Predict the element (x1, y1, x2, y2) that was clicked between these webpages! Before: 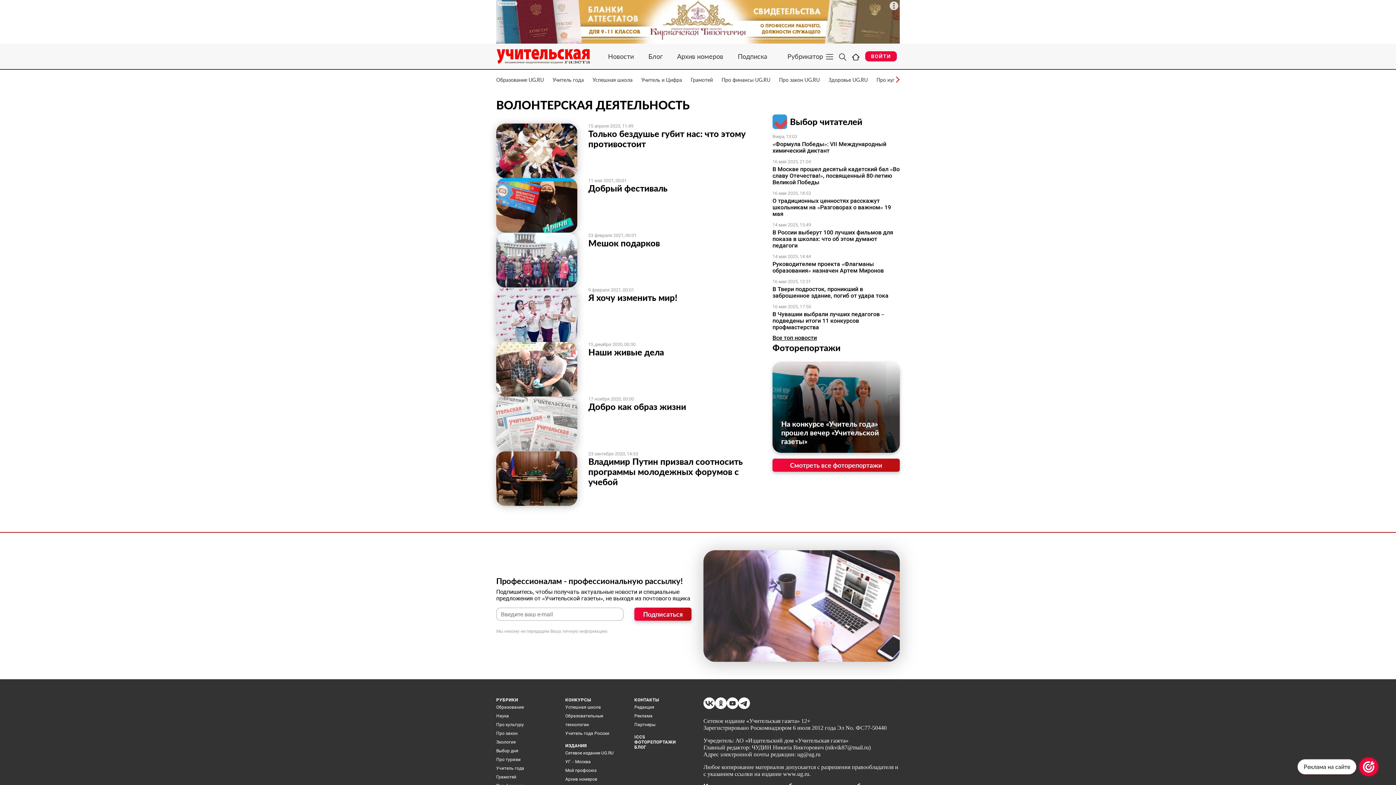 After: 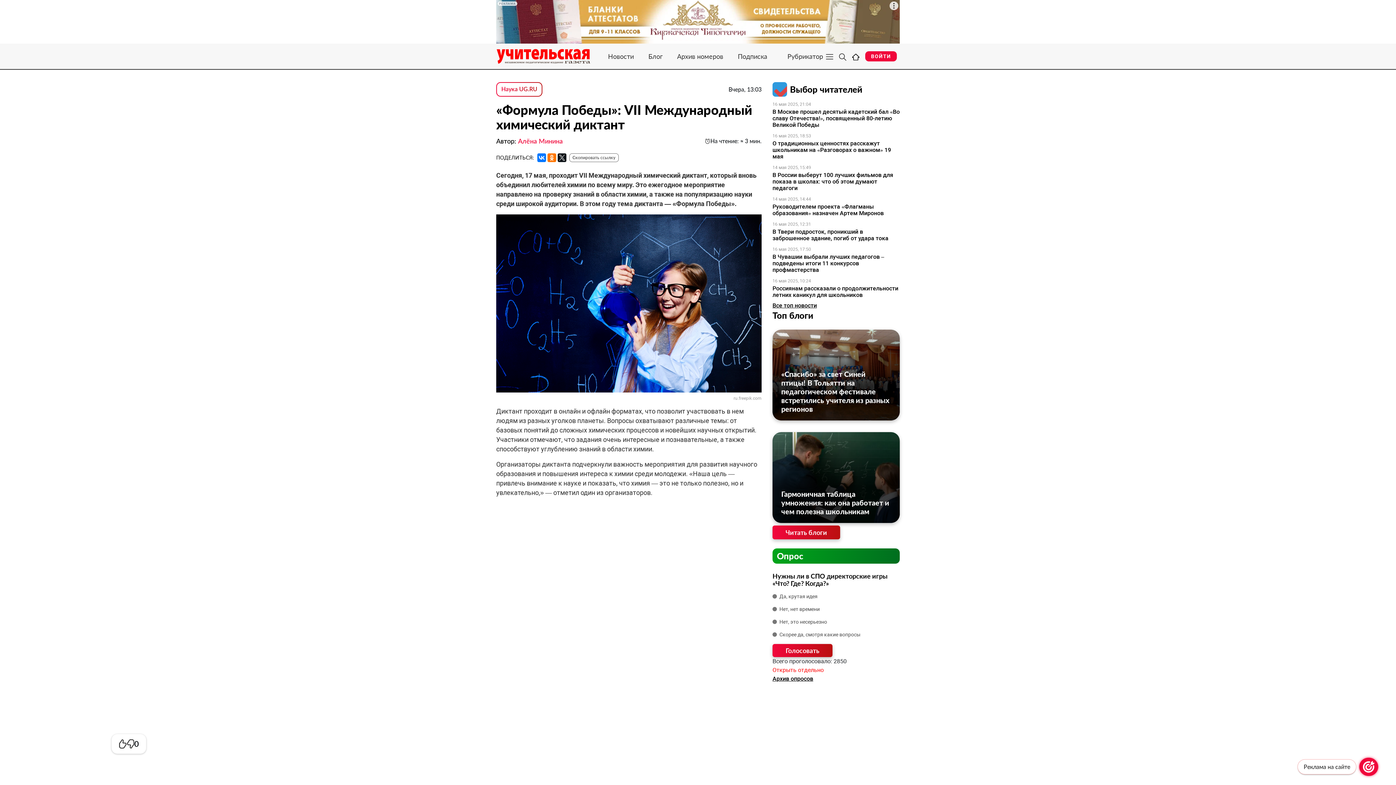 Action: bbox: (772, 141, 900, 154) label: «Формула Победы»: VII Международный химический диктант